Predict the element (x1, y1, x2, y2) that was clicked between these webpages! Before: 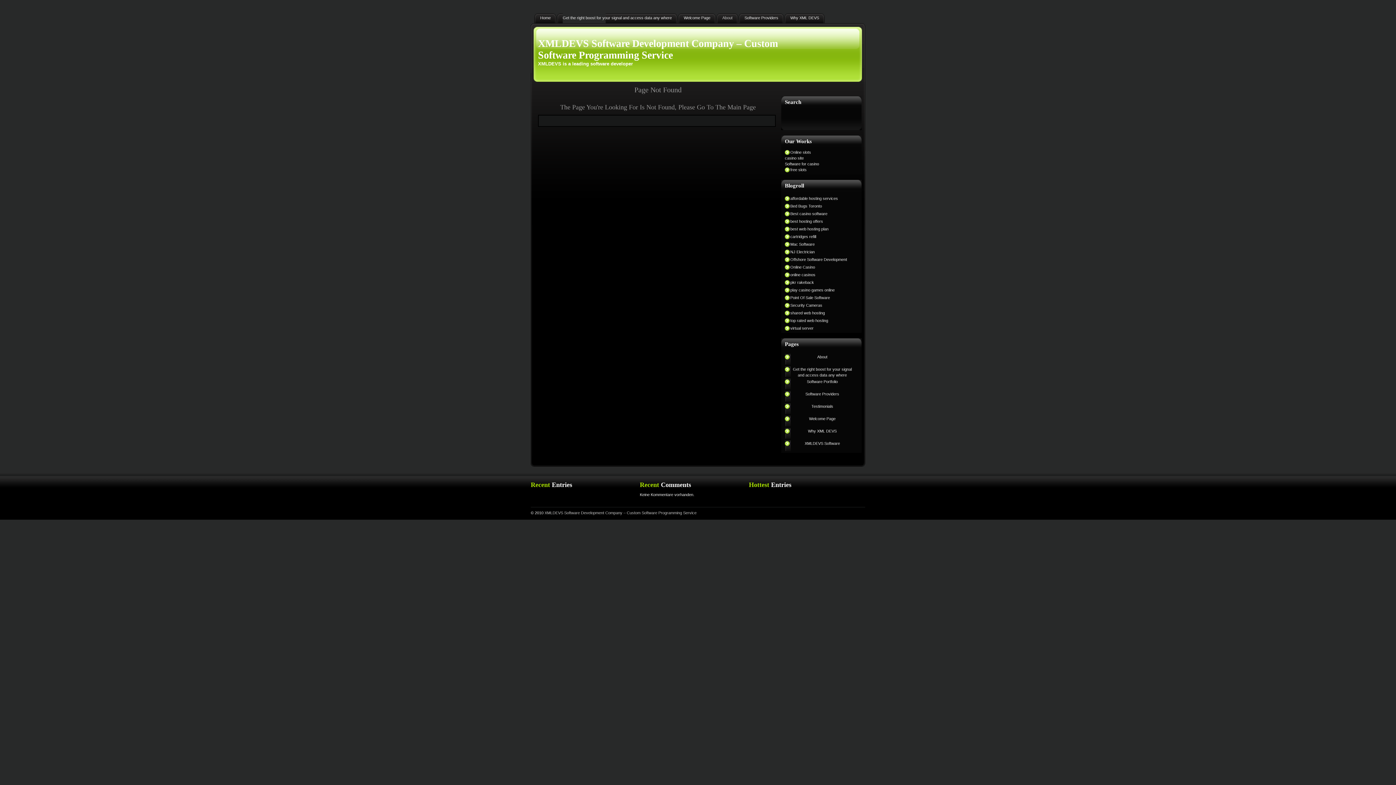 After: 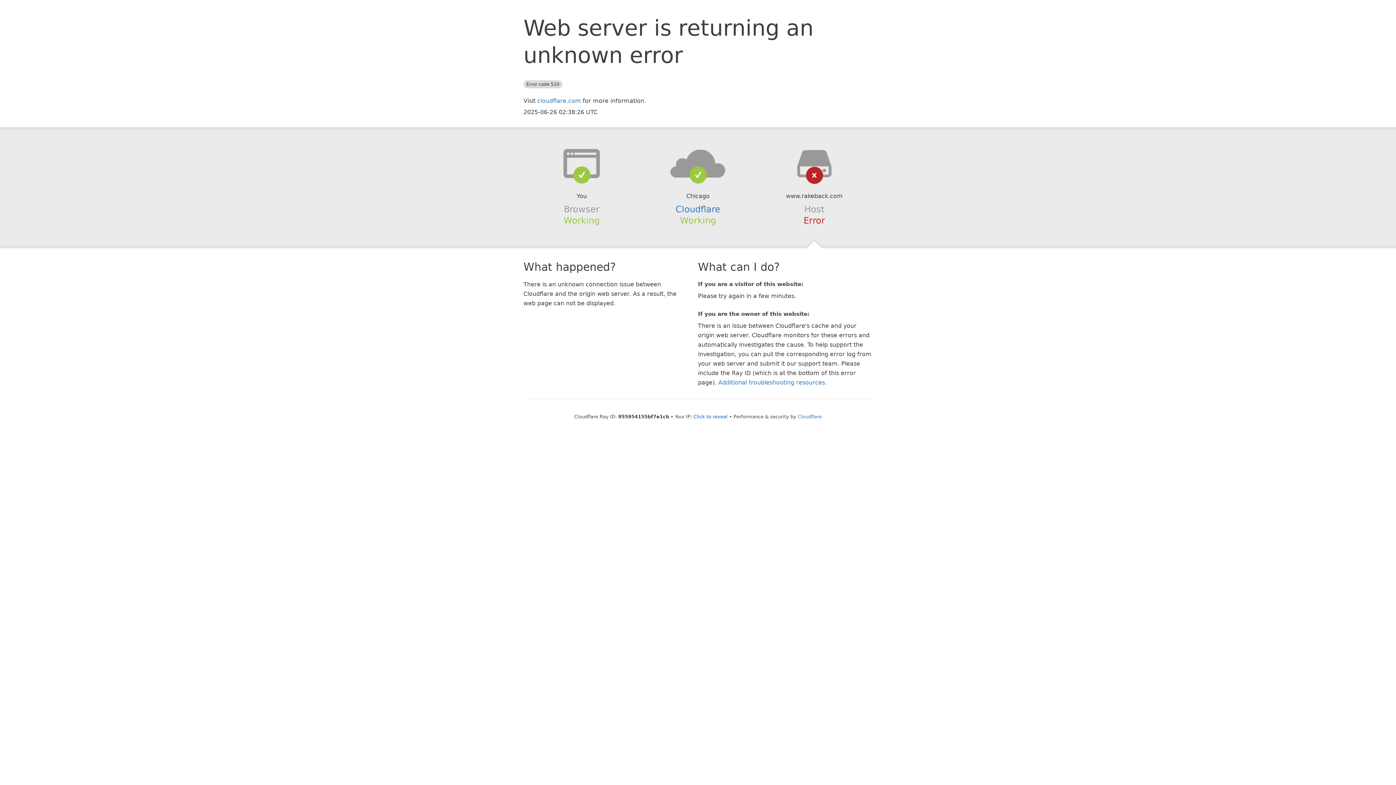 Action: bbox: (785, 279, 854, 285) label: pkr rakeback